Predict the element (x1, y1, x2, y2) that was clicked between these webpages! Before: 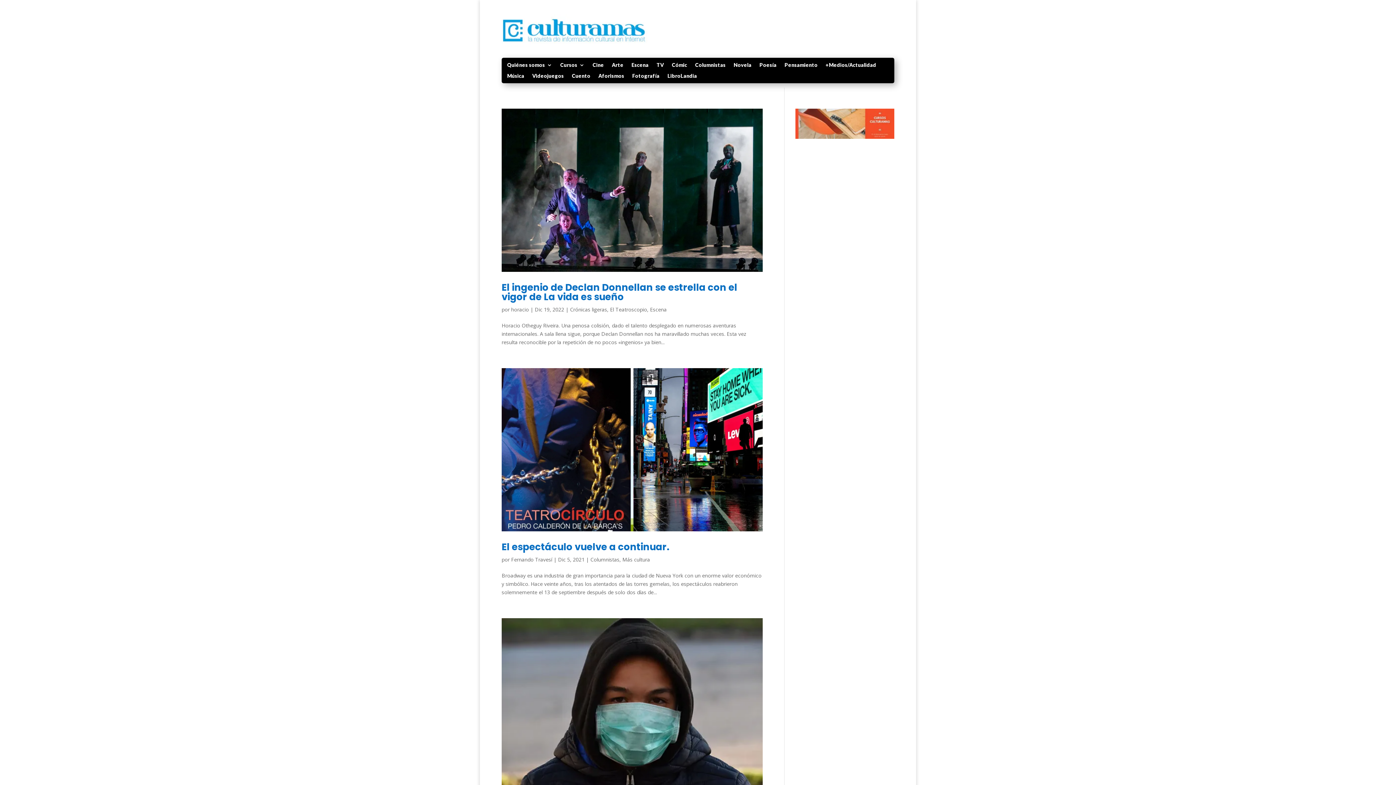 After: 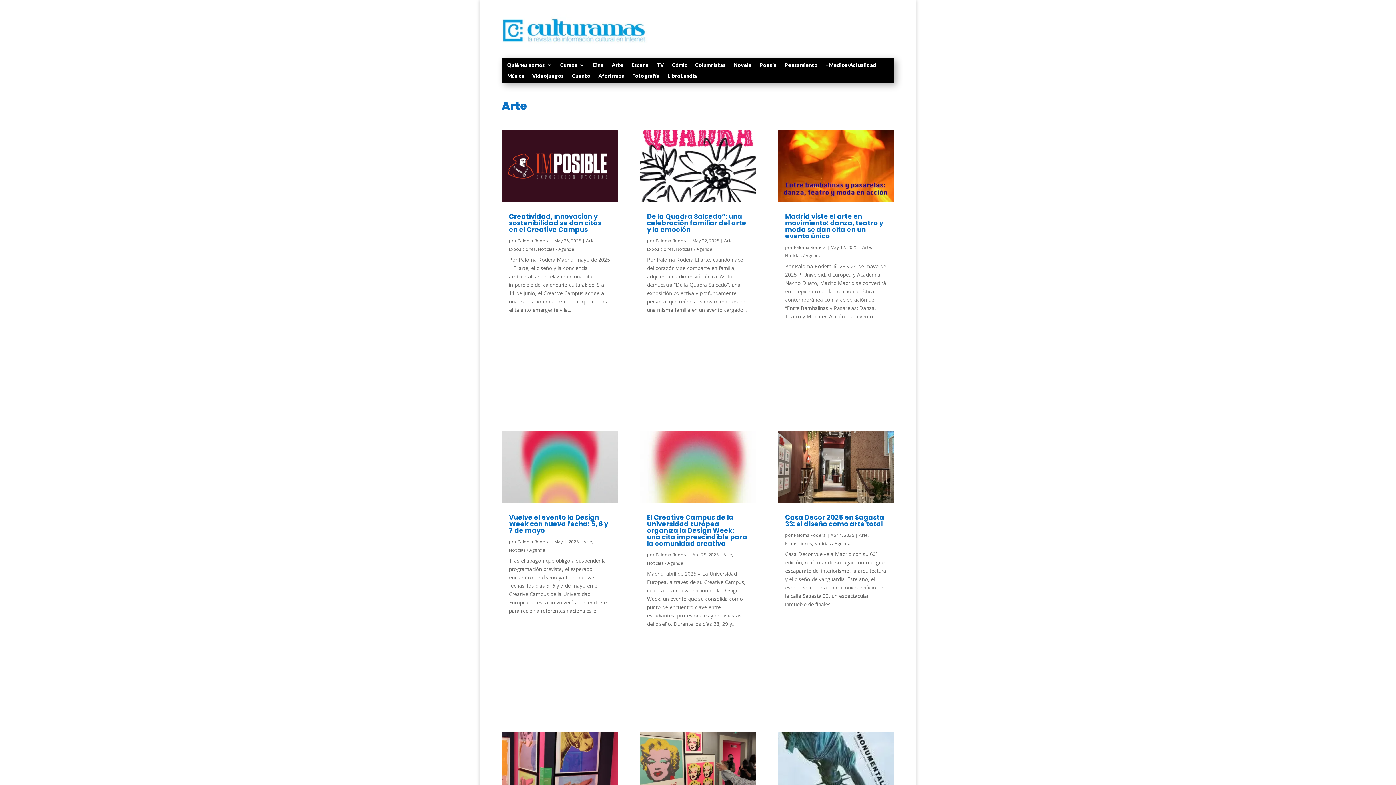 Action: label: Arte bbox: (612, 62, 623, 70)